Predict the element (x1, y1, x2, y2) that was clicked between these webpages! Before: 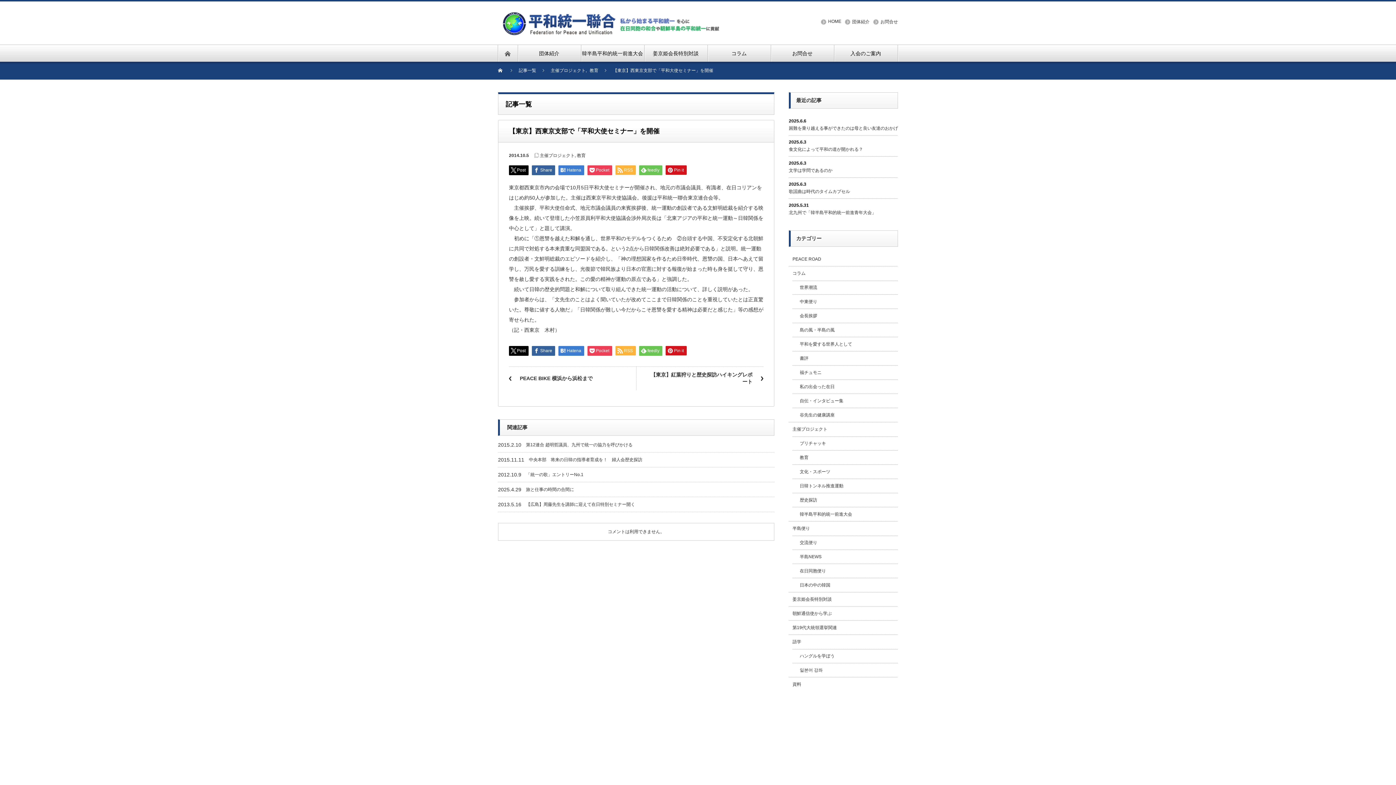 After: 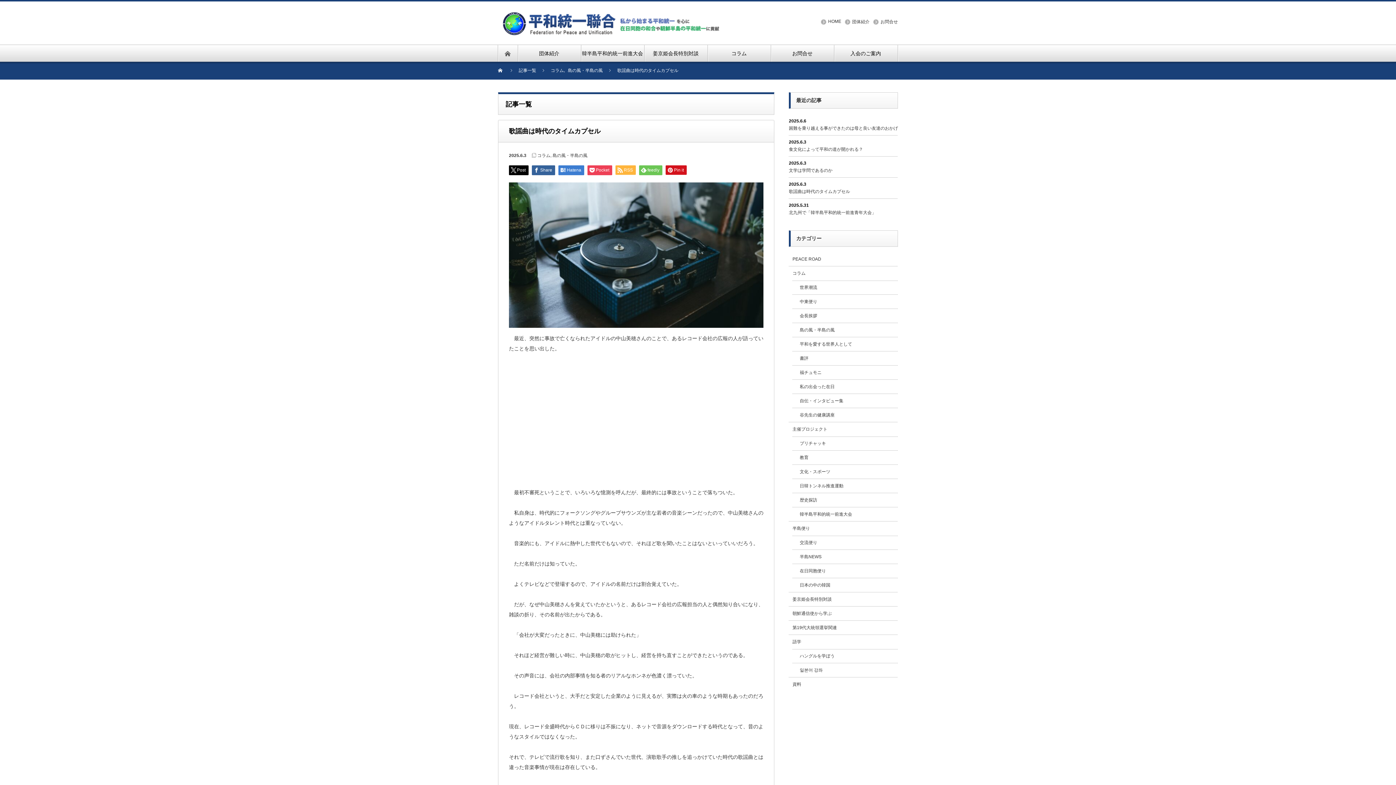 Action: bbox: (789, 189, 850, 194) label: 歌謡曲は時代のタイムカプセル